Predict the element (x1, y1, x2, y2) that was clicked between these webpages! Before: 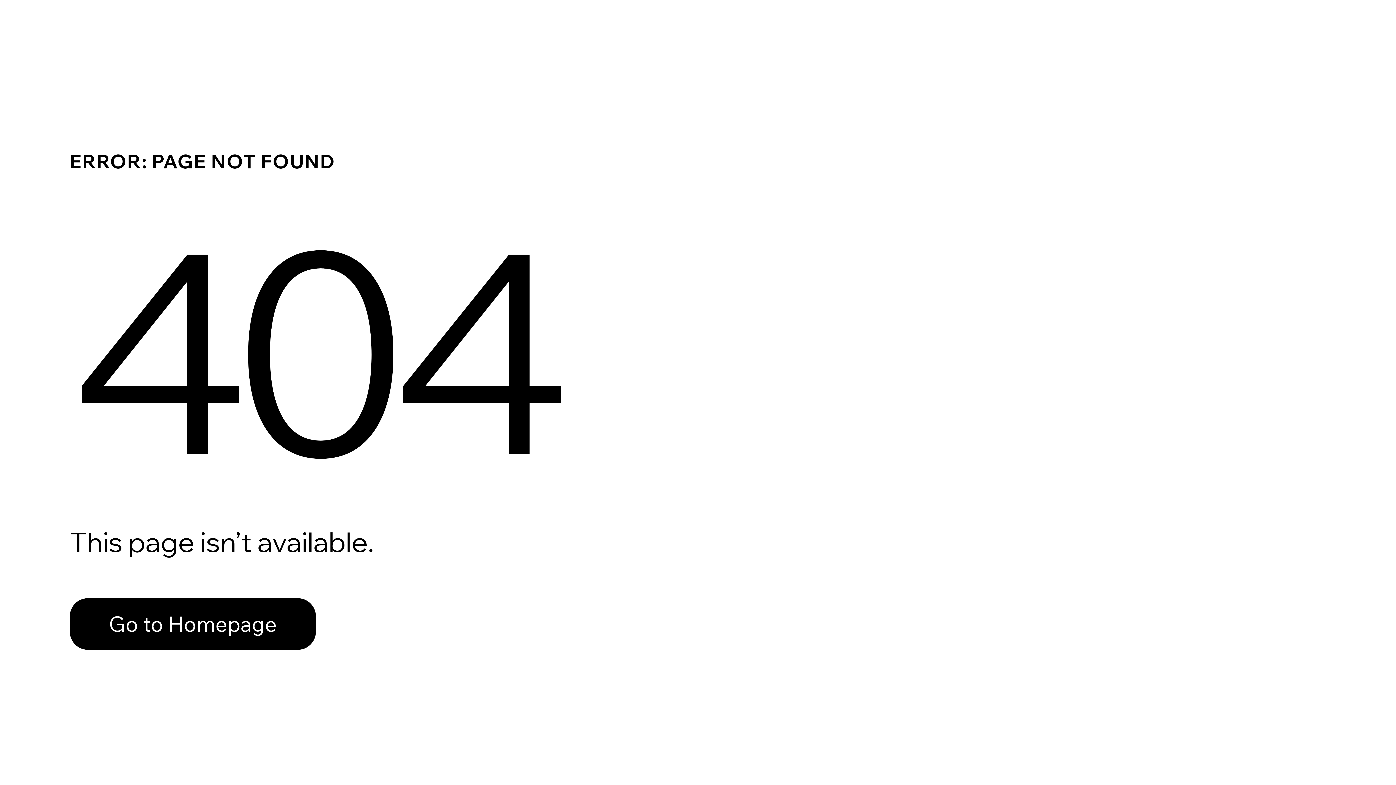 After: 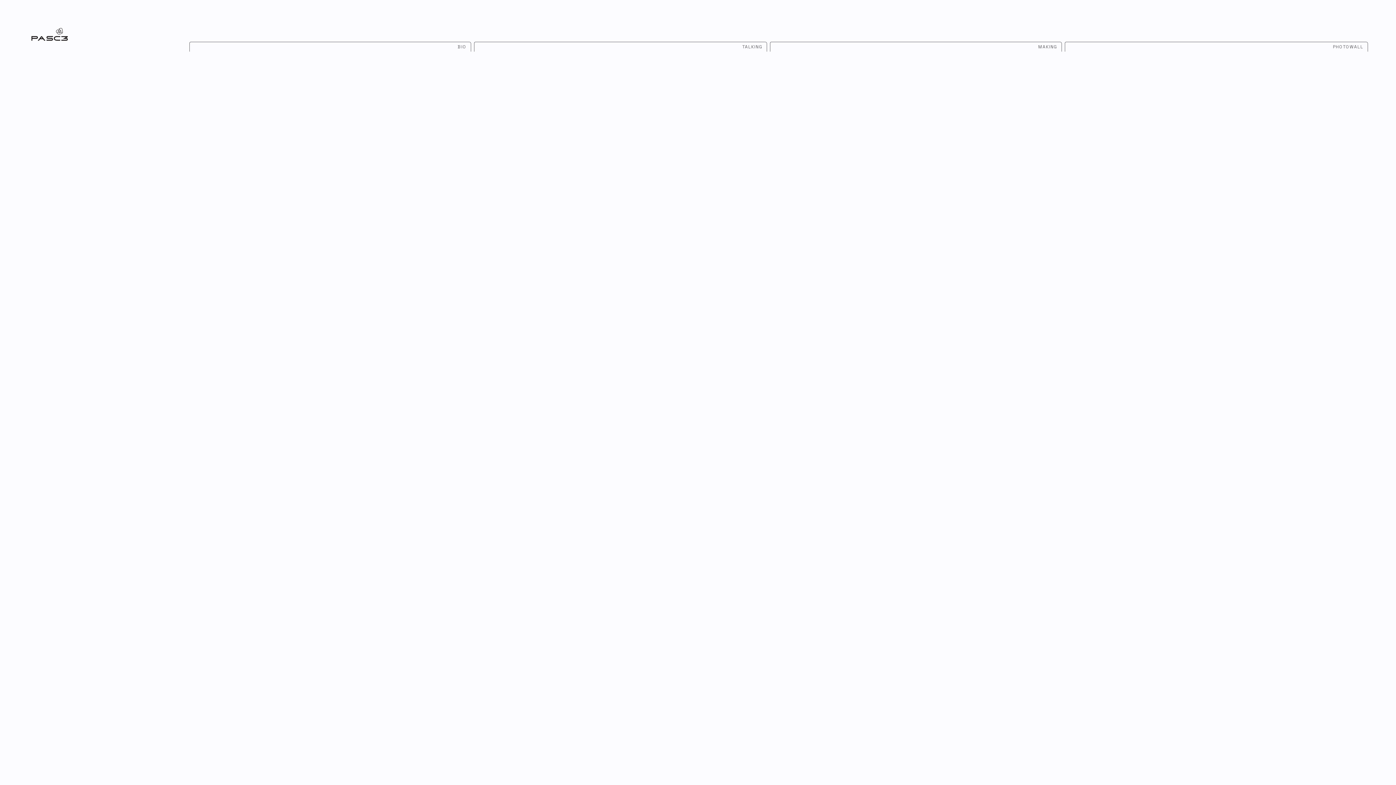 Action: label: Go to Homepage bbox: (69, 582, 768, 659)